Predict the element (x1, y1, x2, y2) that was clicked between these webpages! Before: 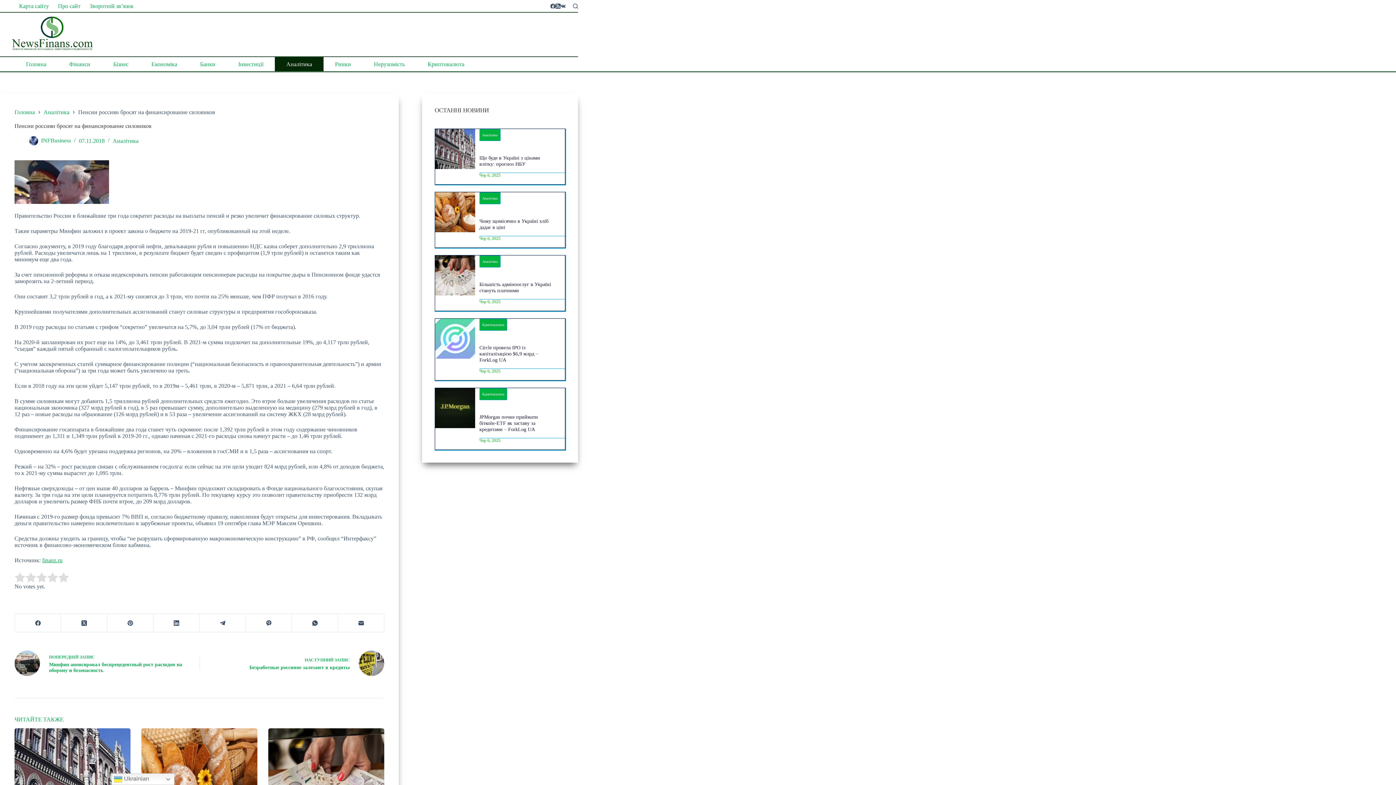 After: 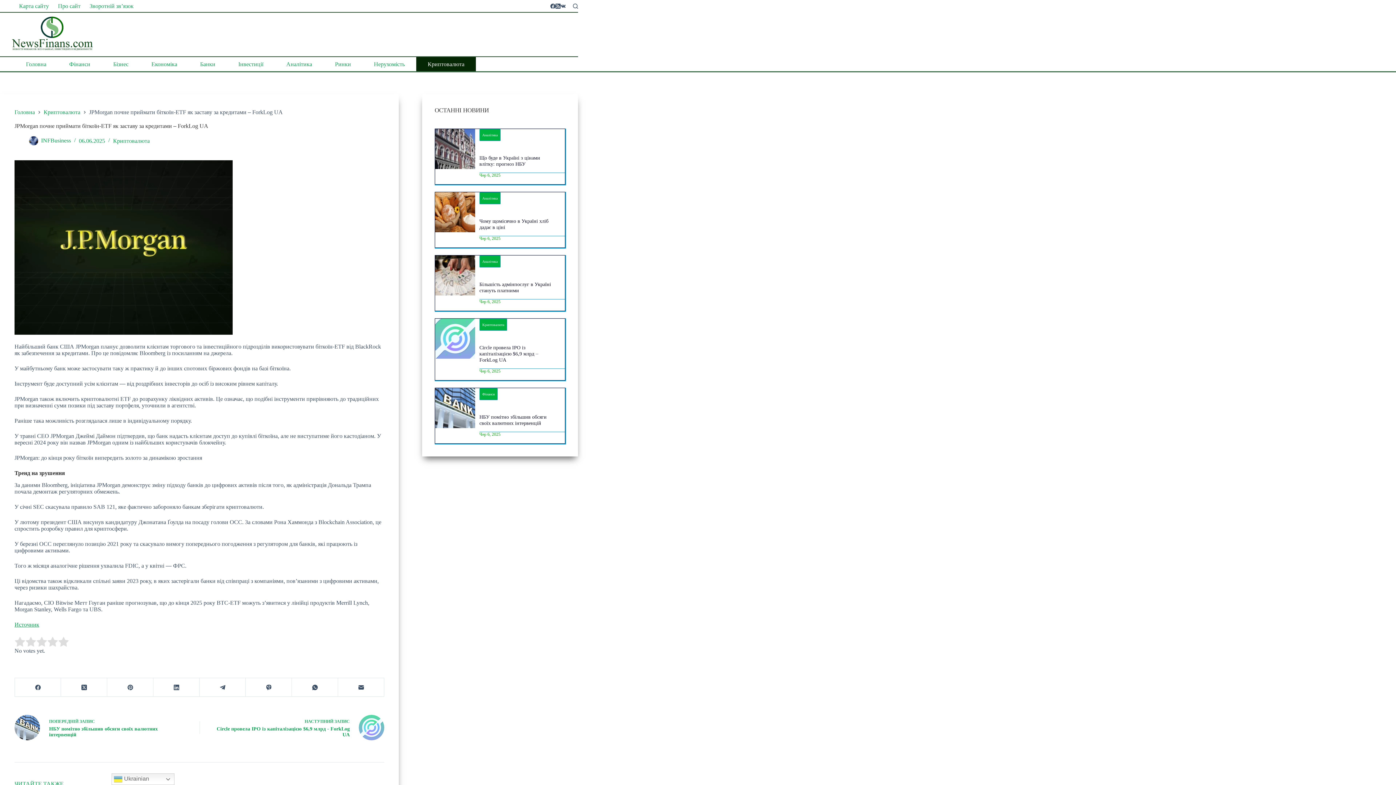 Action: label: JPMorgan почне приймати біткоїн-ETF як заставу за кредитами – ForkLog UA bbox: (479, 414, 538, 432)